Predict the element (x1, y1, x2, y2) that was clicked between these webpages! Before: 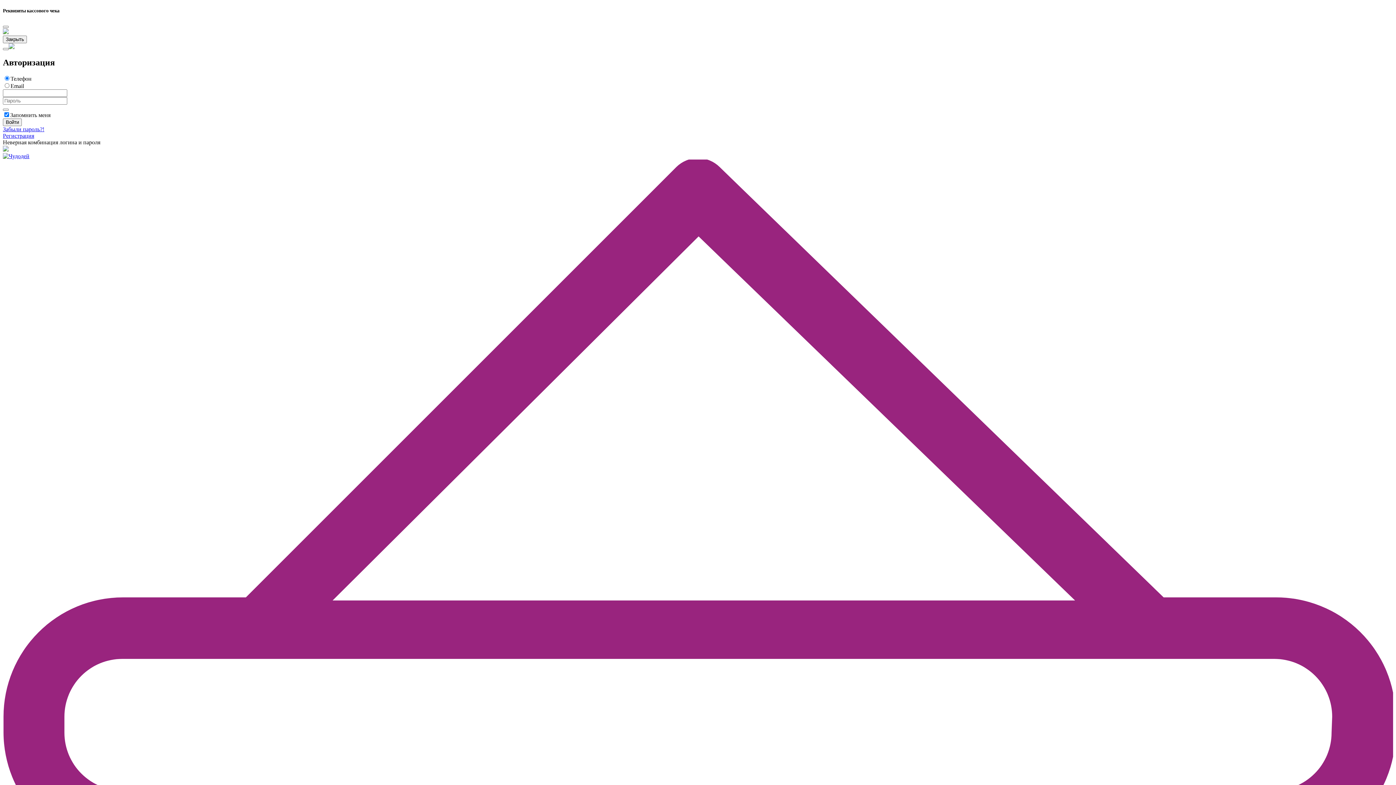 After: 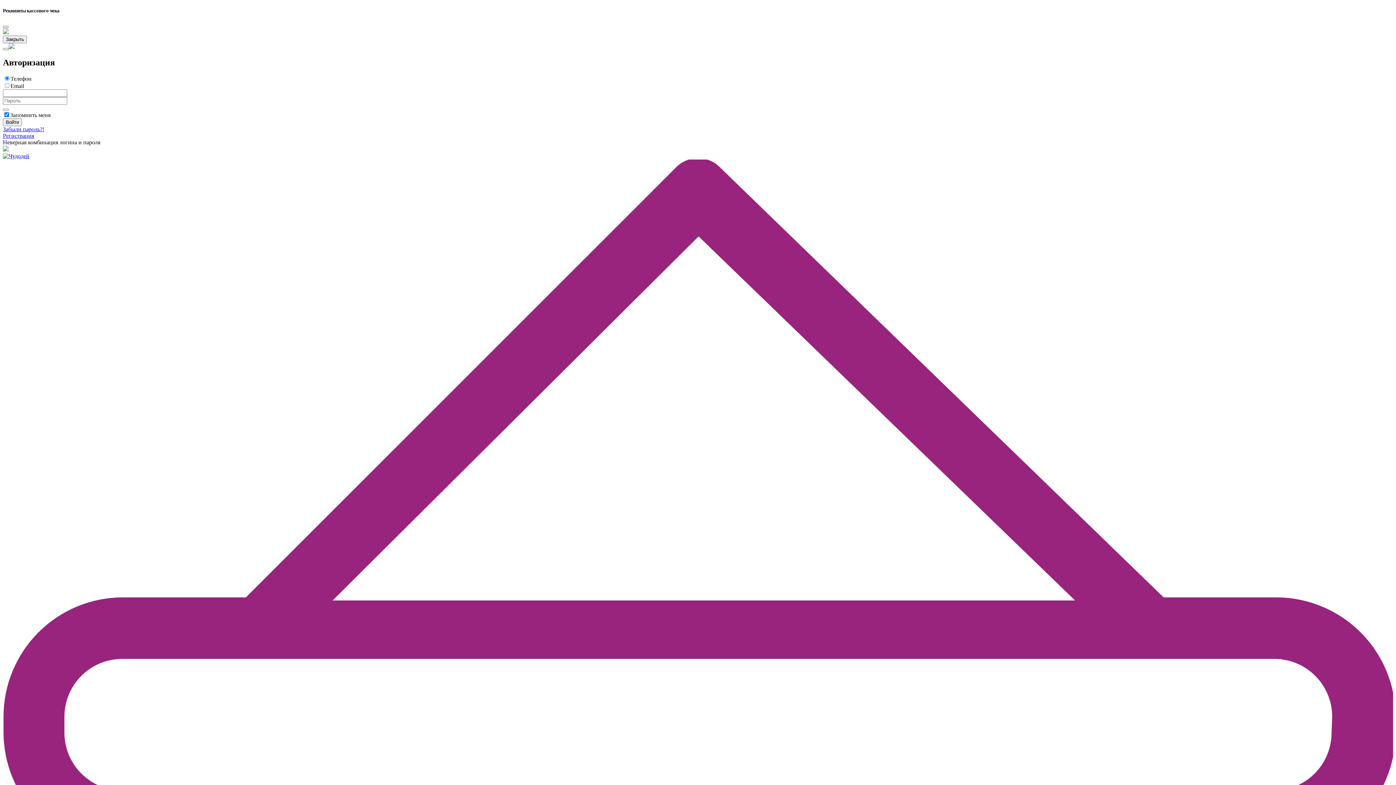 Action: label: Регистрация bbox: (2, 132, 34, 138)